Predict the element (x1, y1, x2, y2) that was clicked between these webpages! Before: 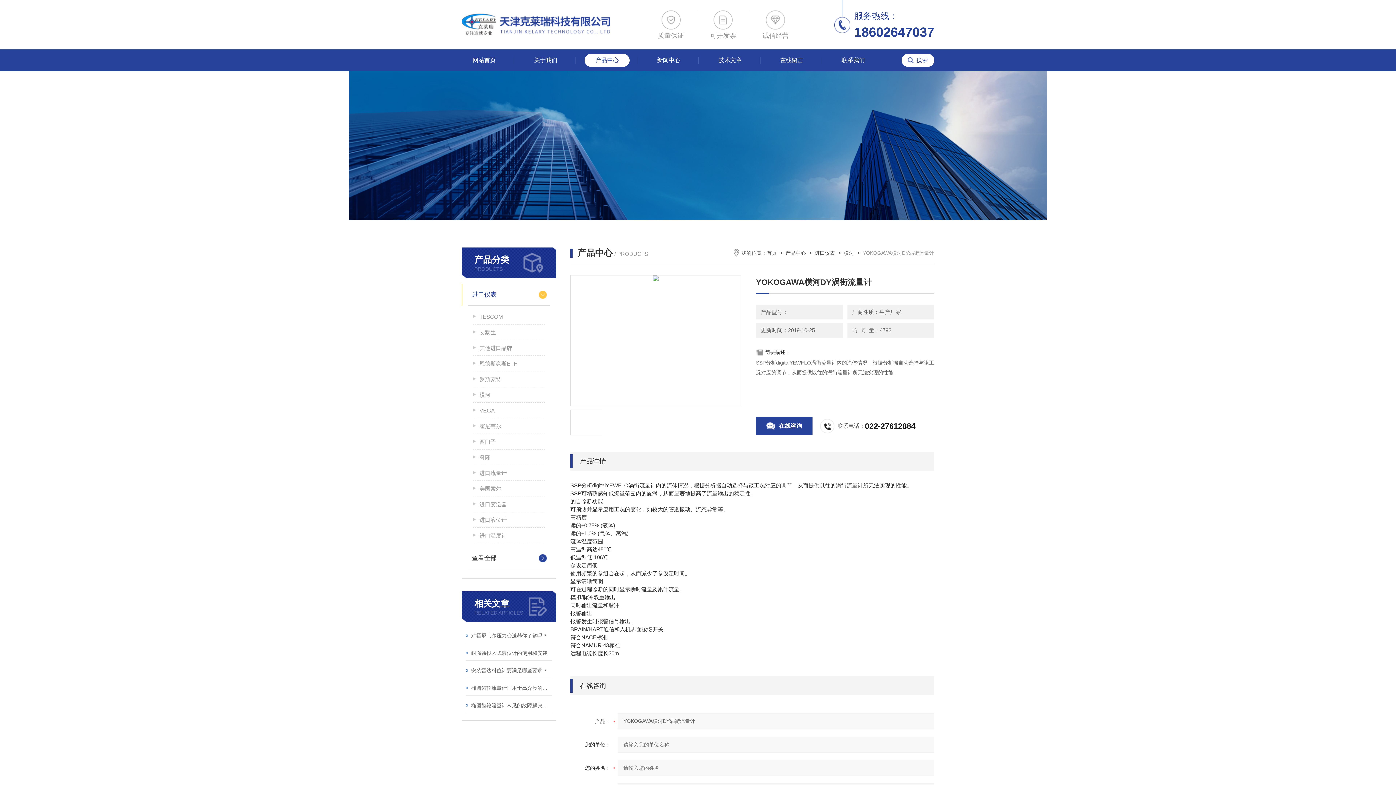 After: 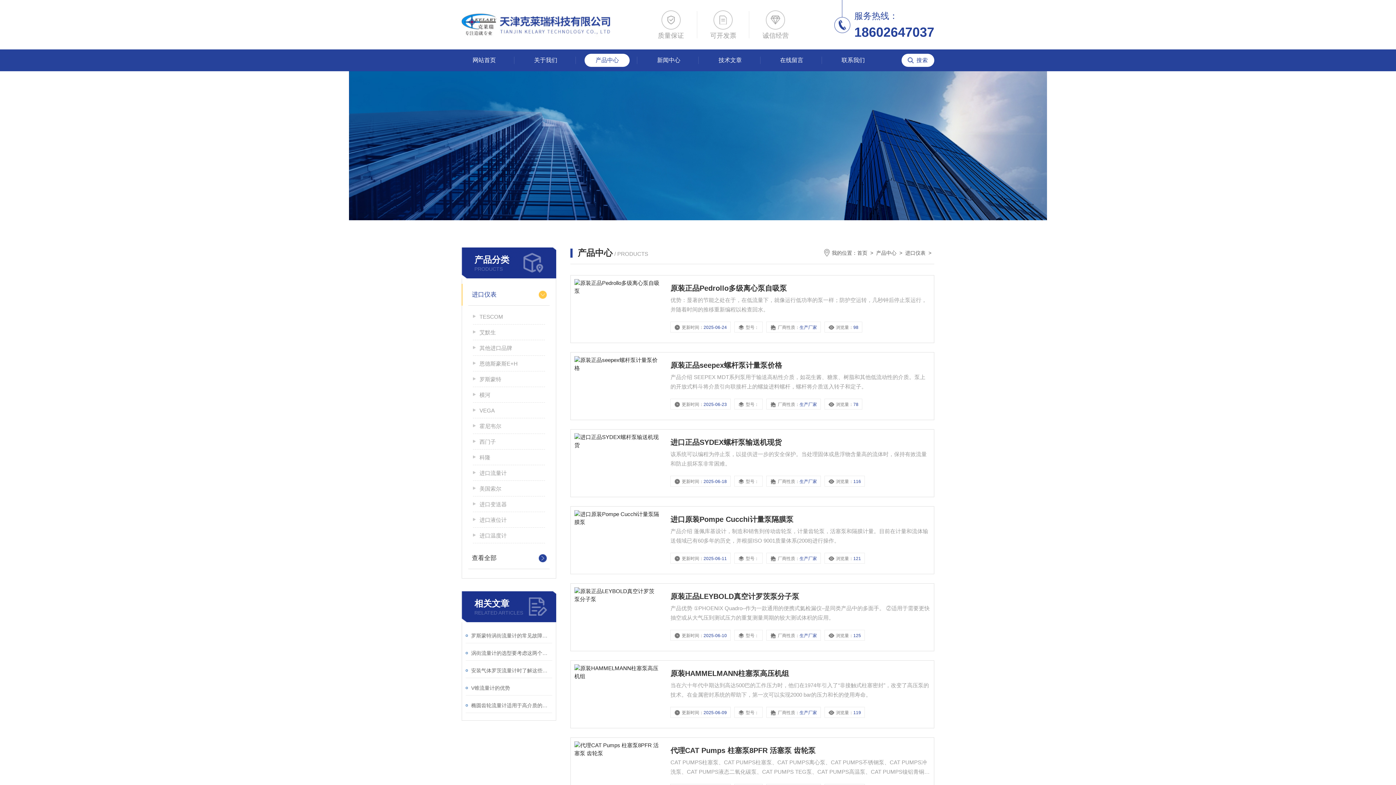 Action: bbox: (472, 284, 546, 305) label: 进口仪表